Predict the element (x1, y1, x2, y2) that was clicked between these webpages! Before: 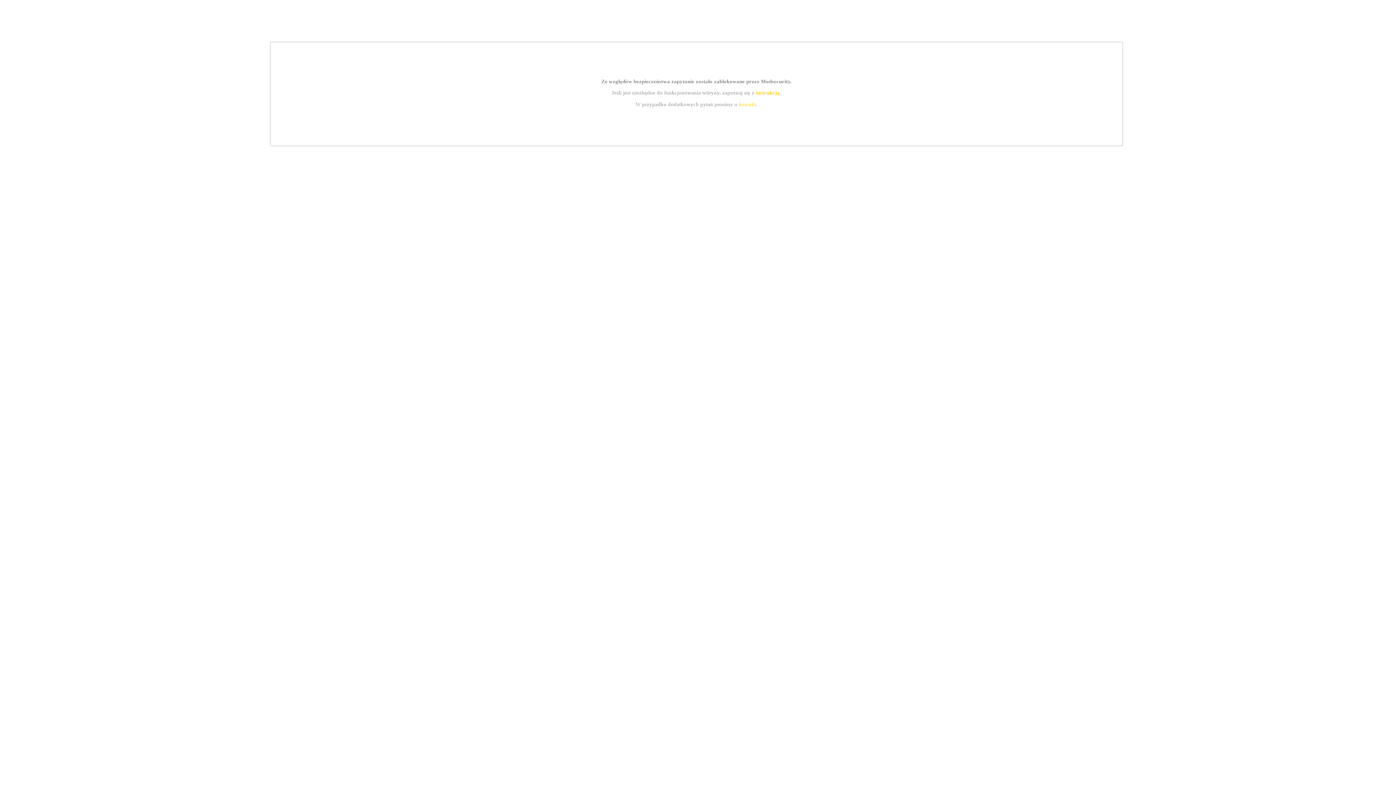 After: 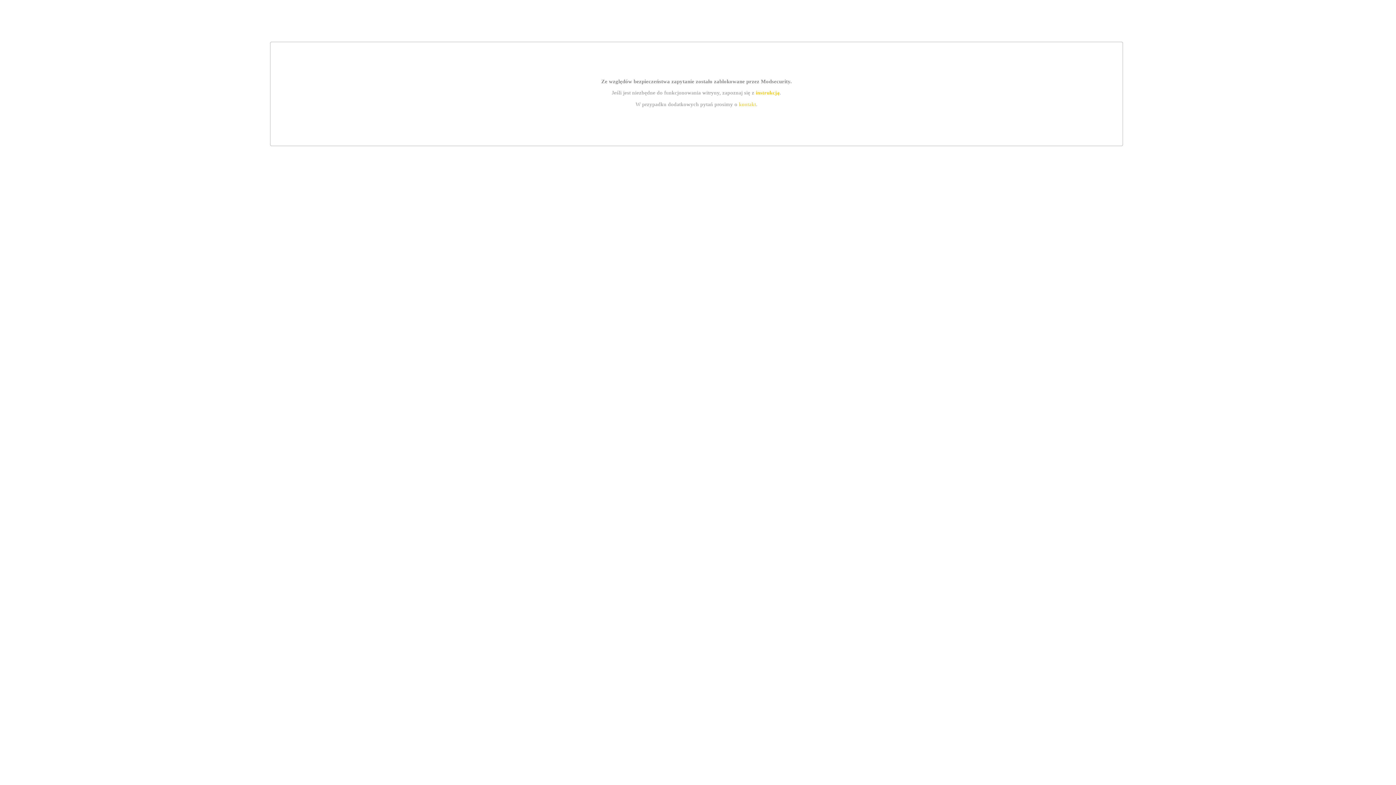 Action: label: instrukcją bbox: (755, 89, 779, 95)